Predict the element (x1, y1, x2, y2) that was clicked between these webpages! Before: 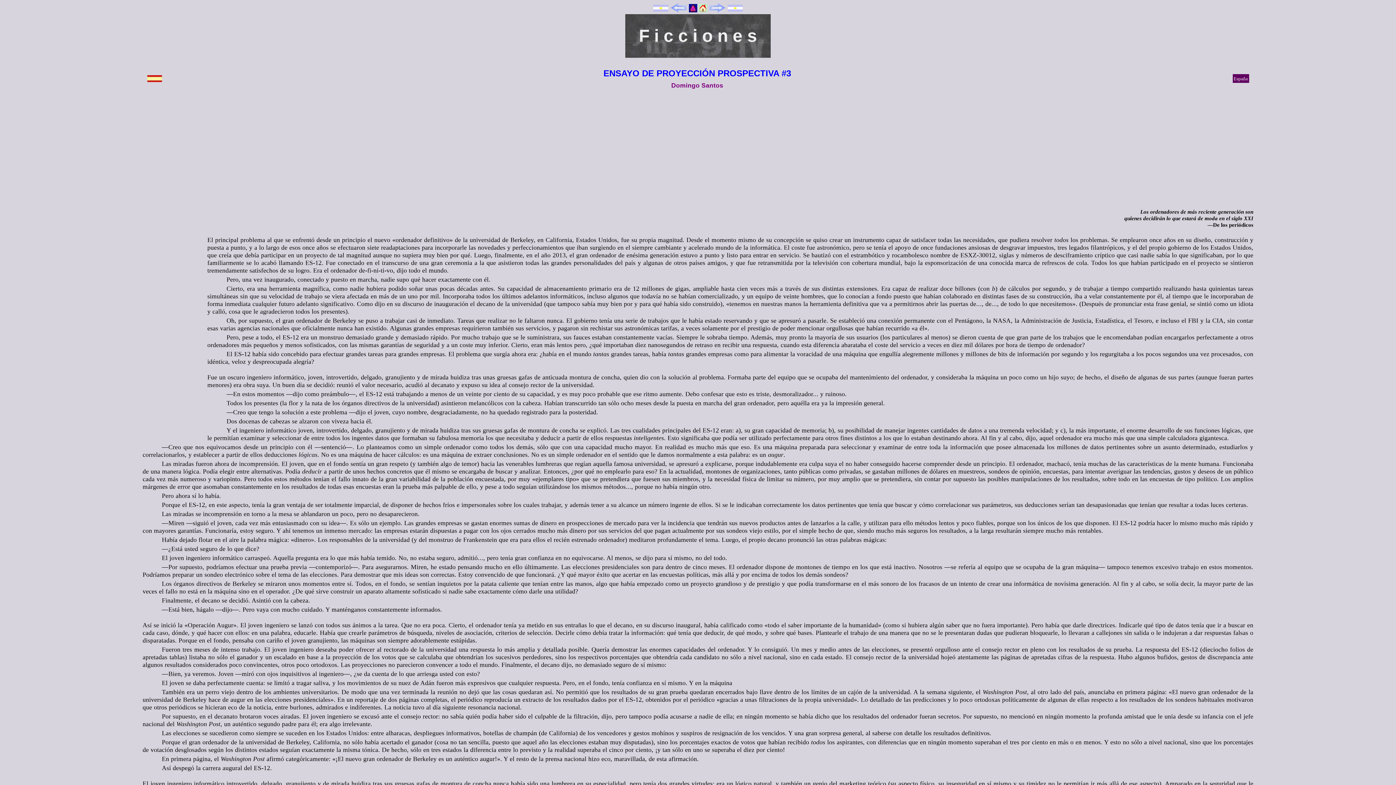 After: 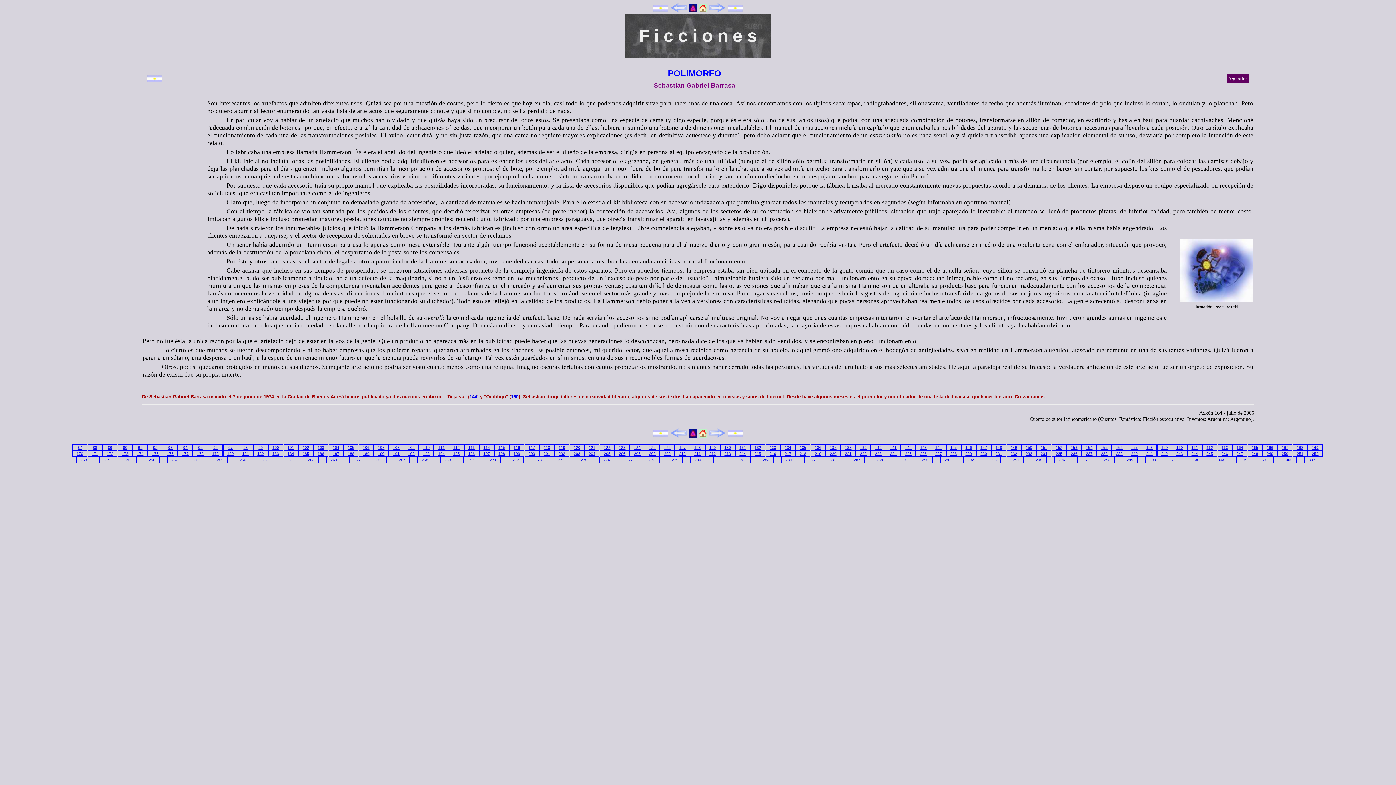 Action: bbox: (708, 4, 726, 10)